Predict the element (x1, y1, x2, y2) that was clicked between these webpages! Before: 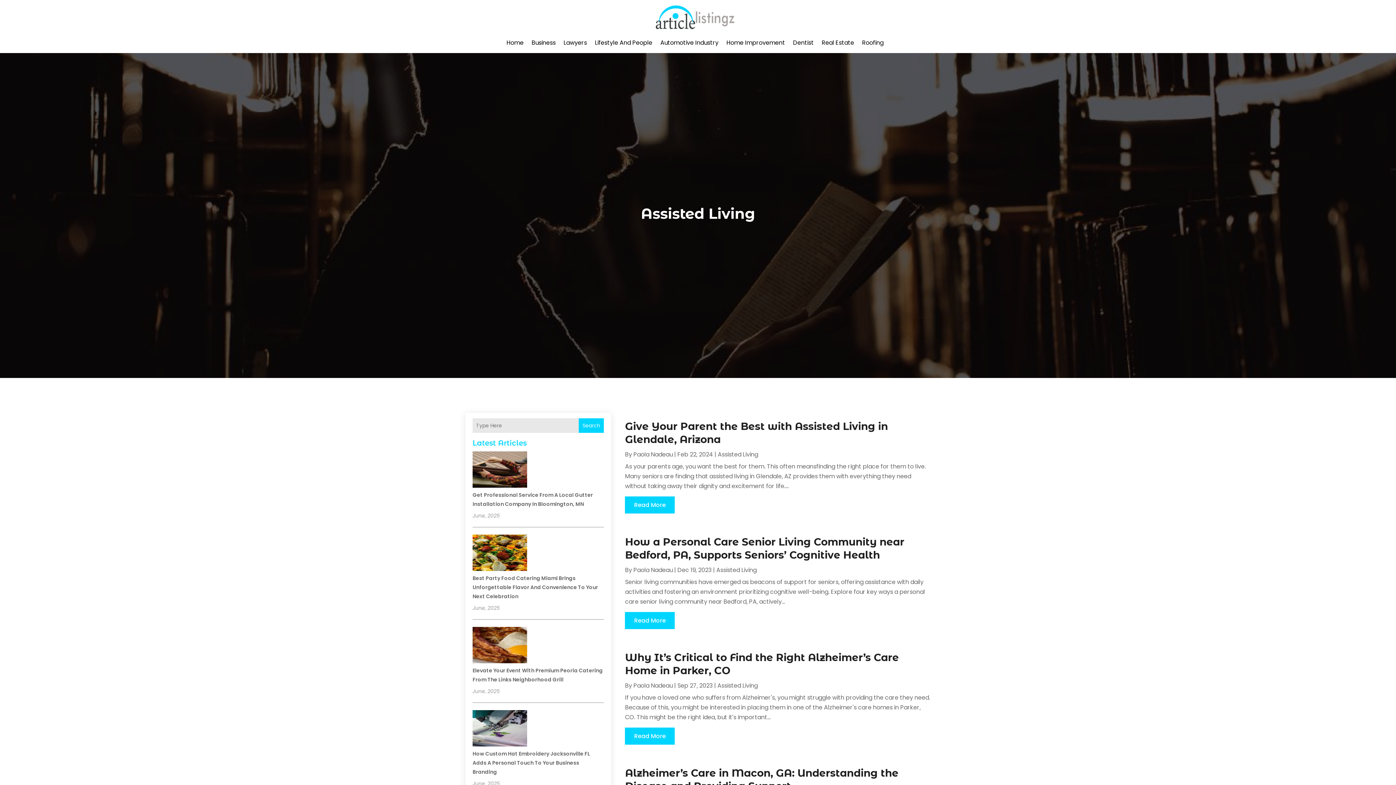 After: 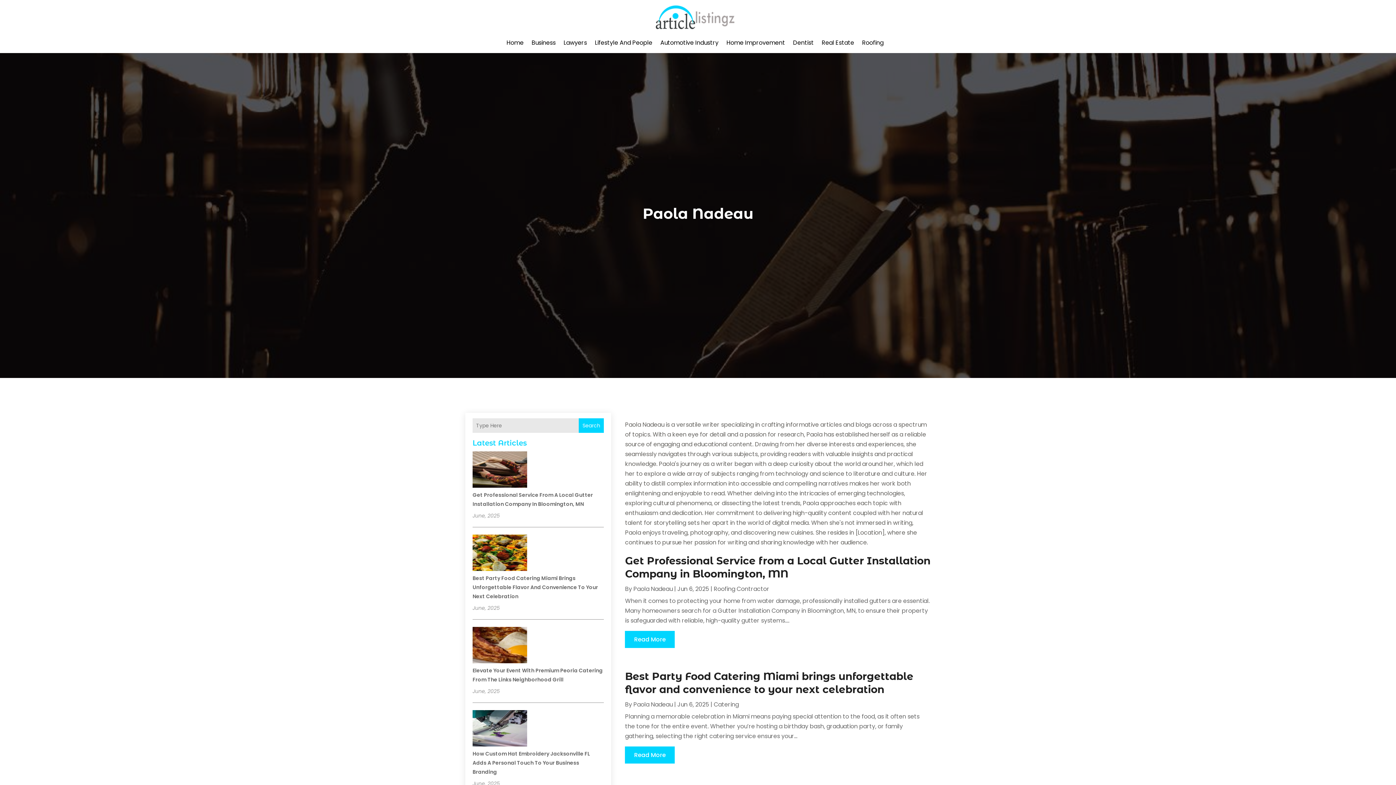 Action: bbox: (633, 566, 672, 574) label: Paola Nadeau